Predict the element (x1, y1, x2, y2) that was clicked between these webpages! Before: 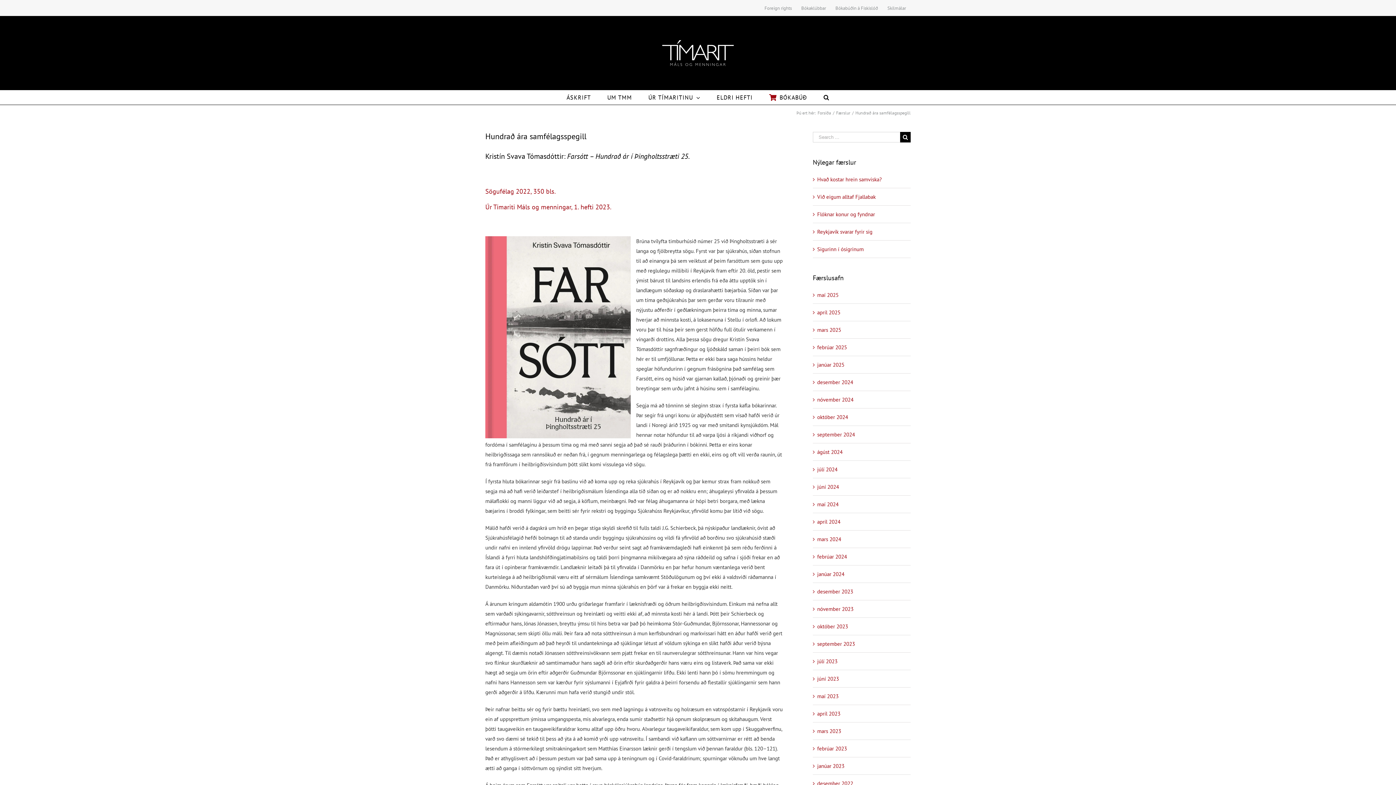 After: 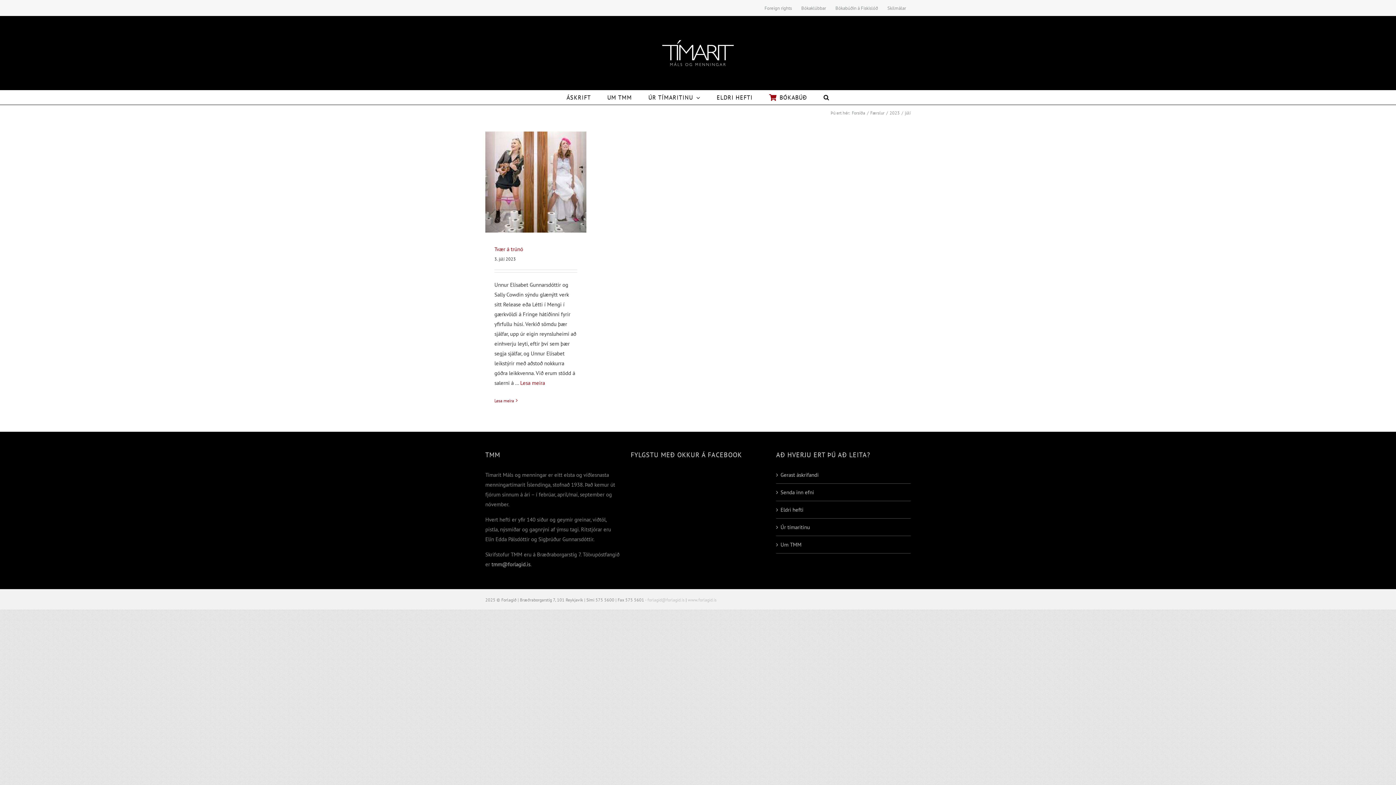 Action: bbox: (817, 658, 837, 664) label: júlí 2023